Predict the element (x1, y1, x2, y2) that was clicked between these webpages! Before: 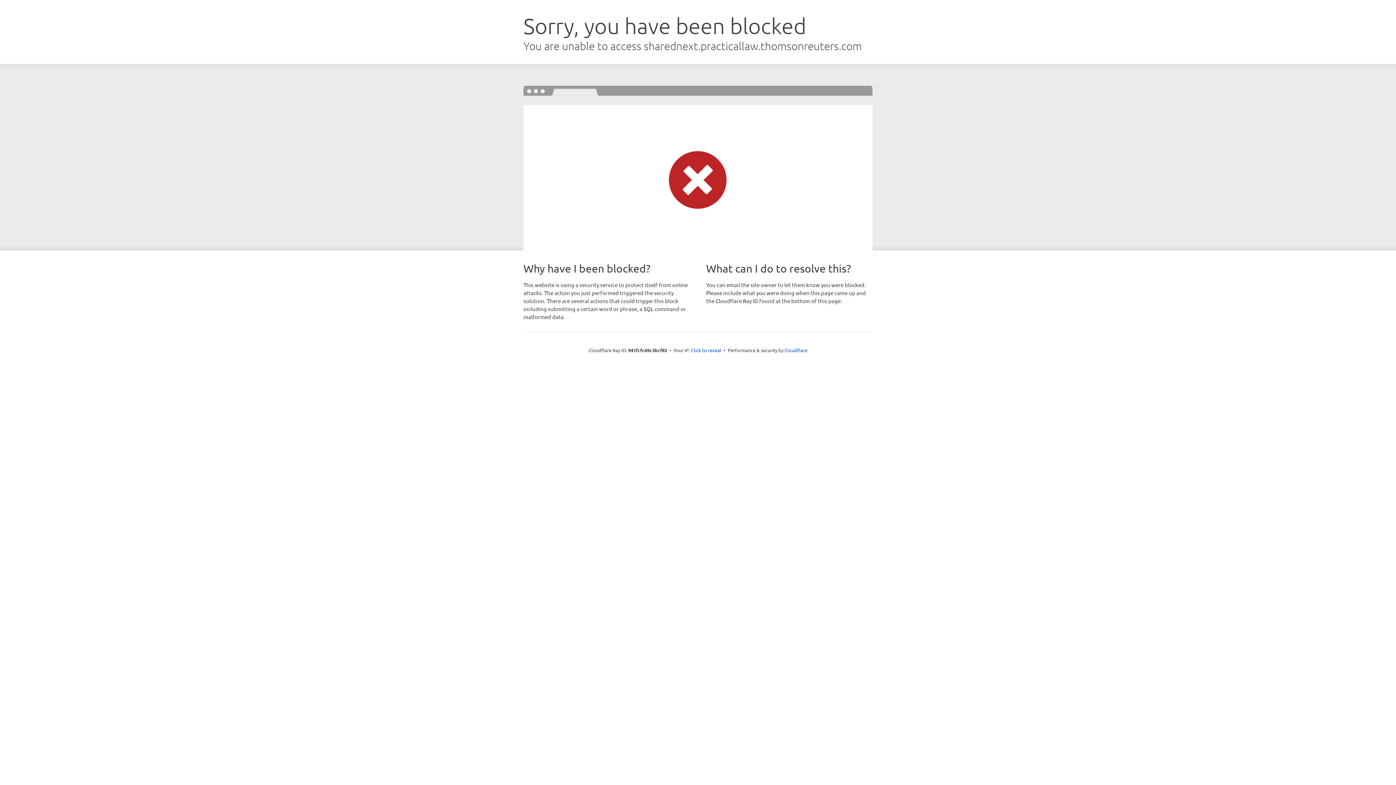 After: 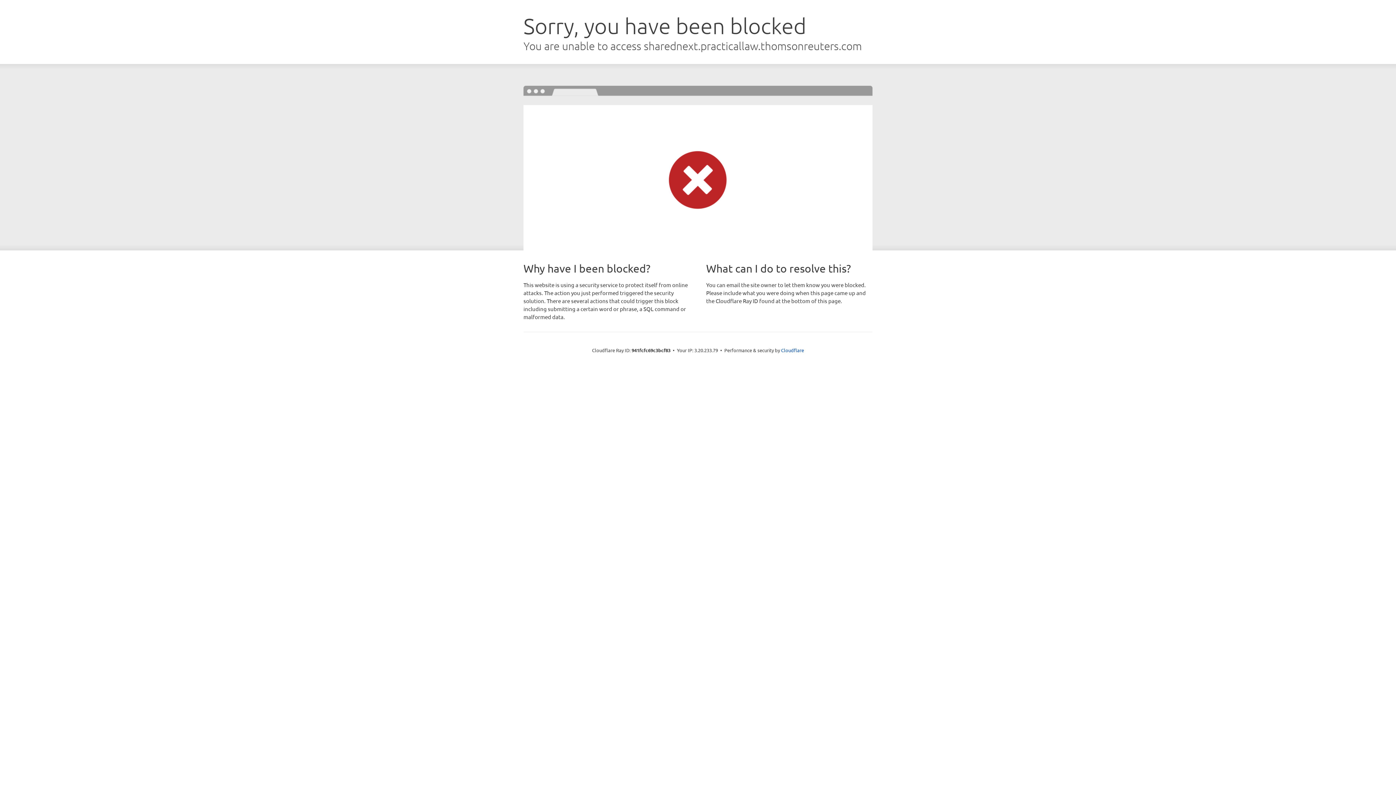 Action: label: Click to reveal bbox: (691, 346, 721, 353)